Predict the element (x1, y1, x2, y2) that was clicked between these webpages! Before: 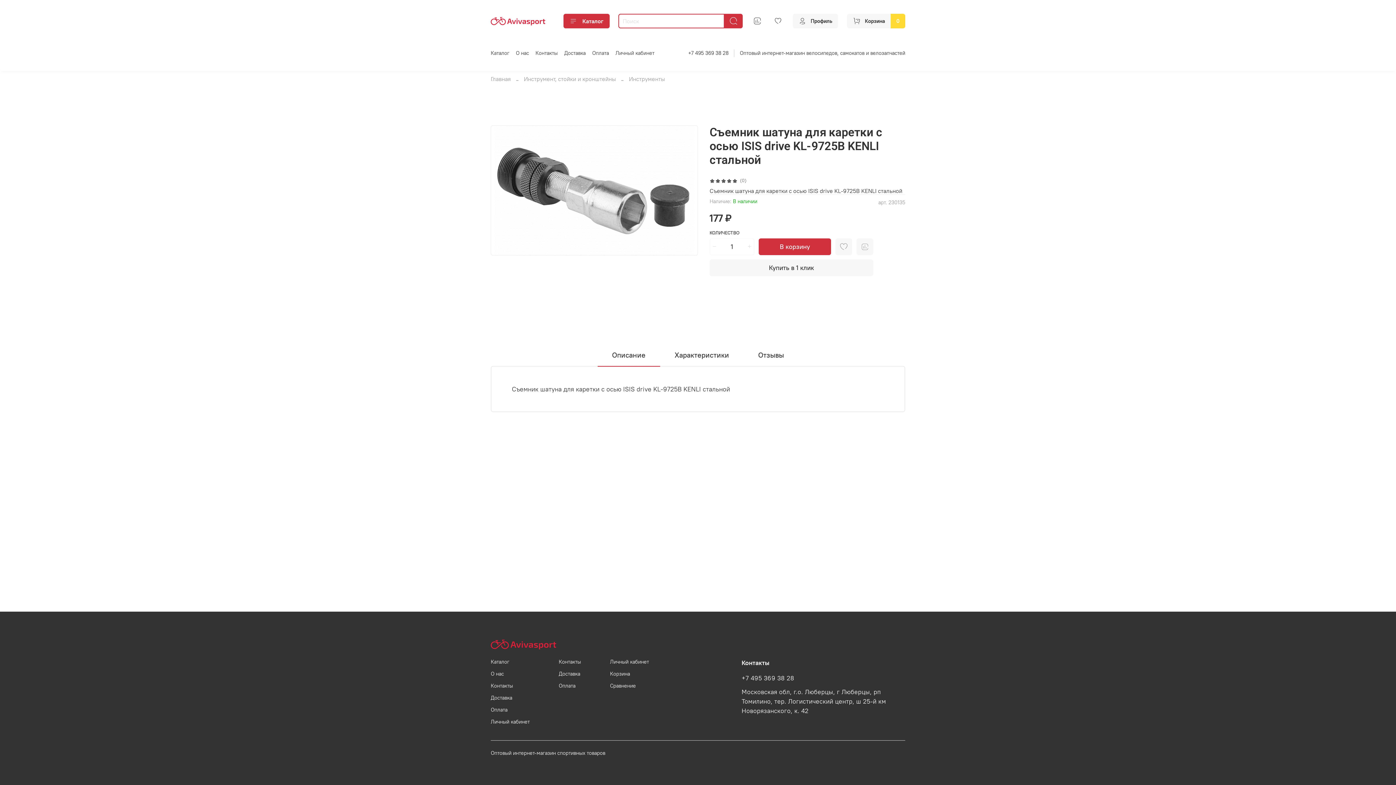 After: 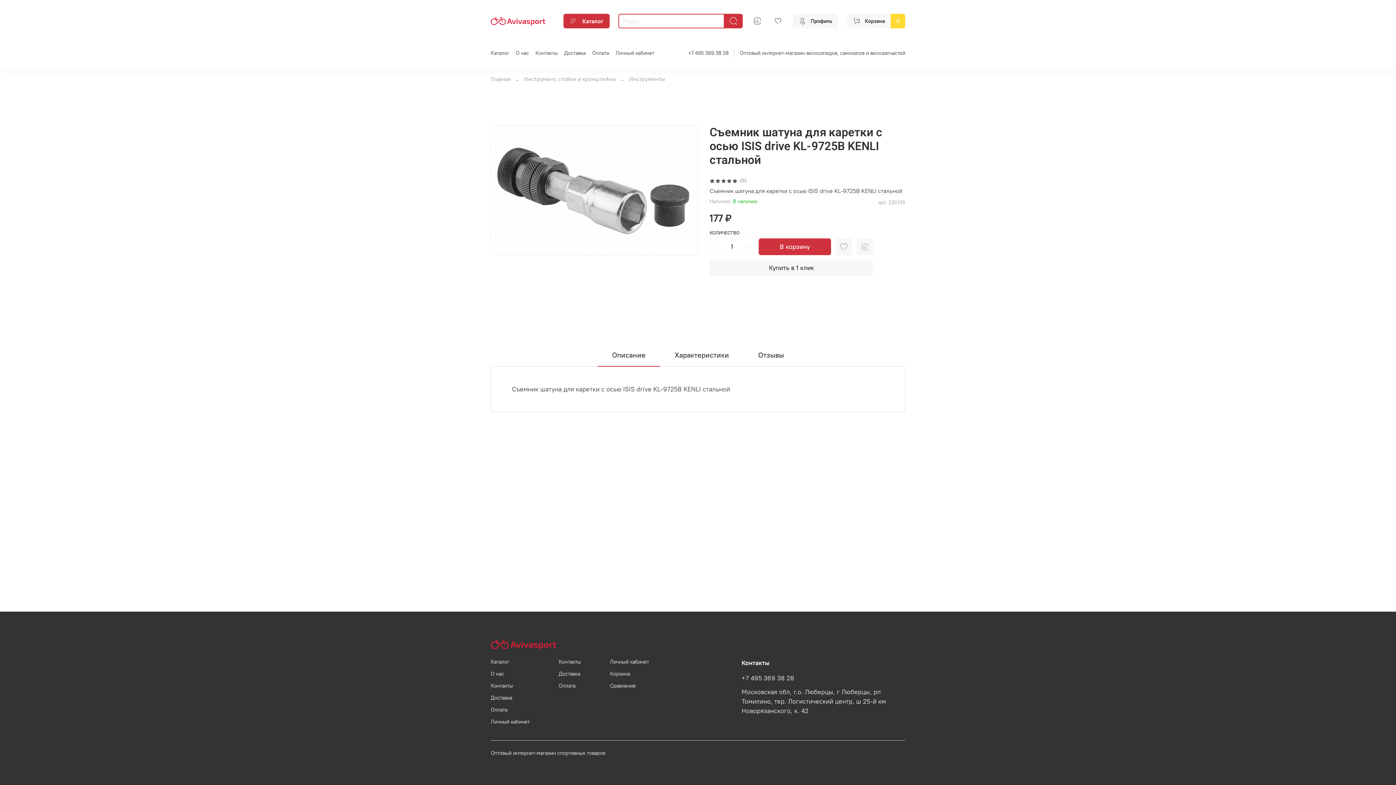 Action: label: Оптовый интернет-магазин велосипедов, самокатов и велозапчастей bbox: (740, 49, 905, 56)